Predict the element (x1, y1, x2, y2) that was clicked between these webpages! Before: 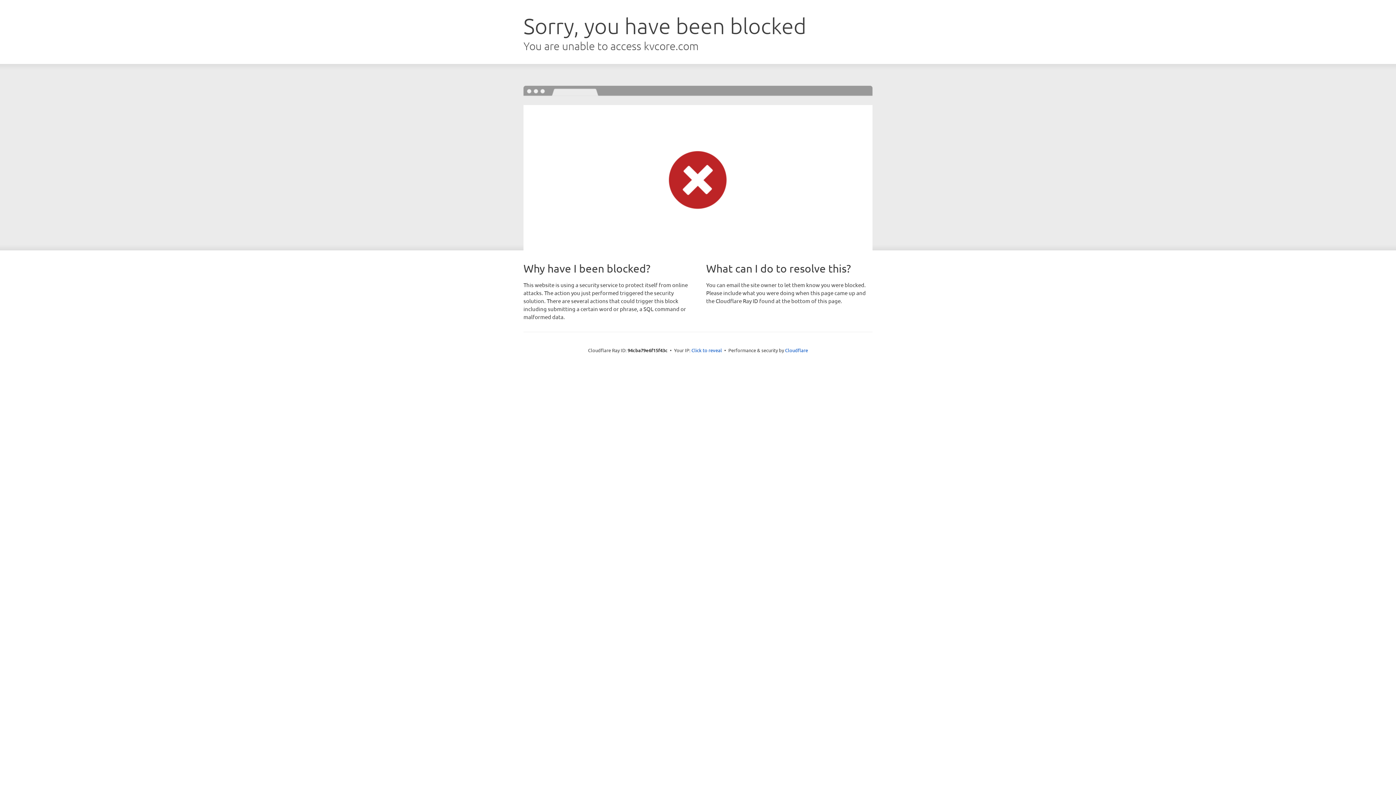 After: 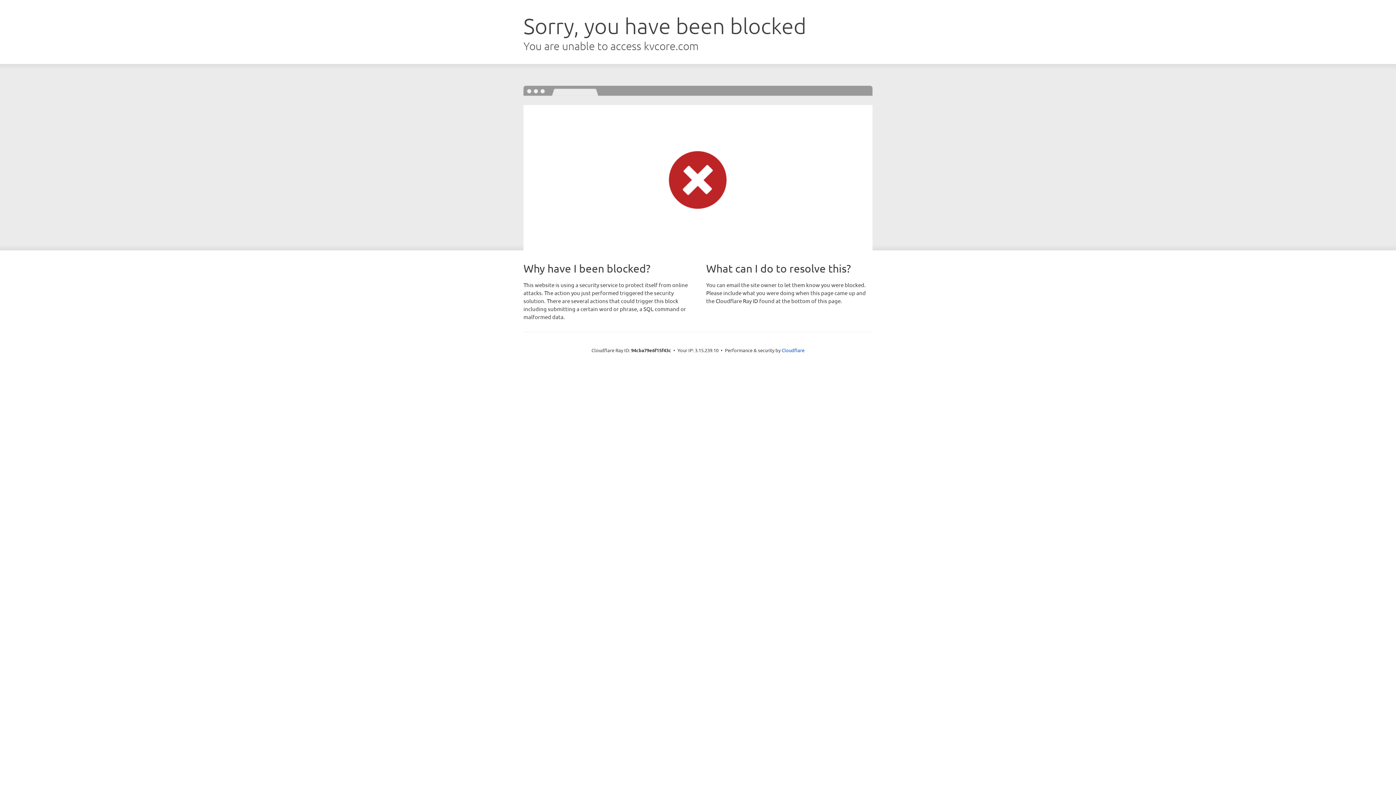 Action: bbox: (691, 346, 722, 353) label: Click to reveal